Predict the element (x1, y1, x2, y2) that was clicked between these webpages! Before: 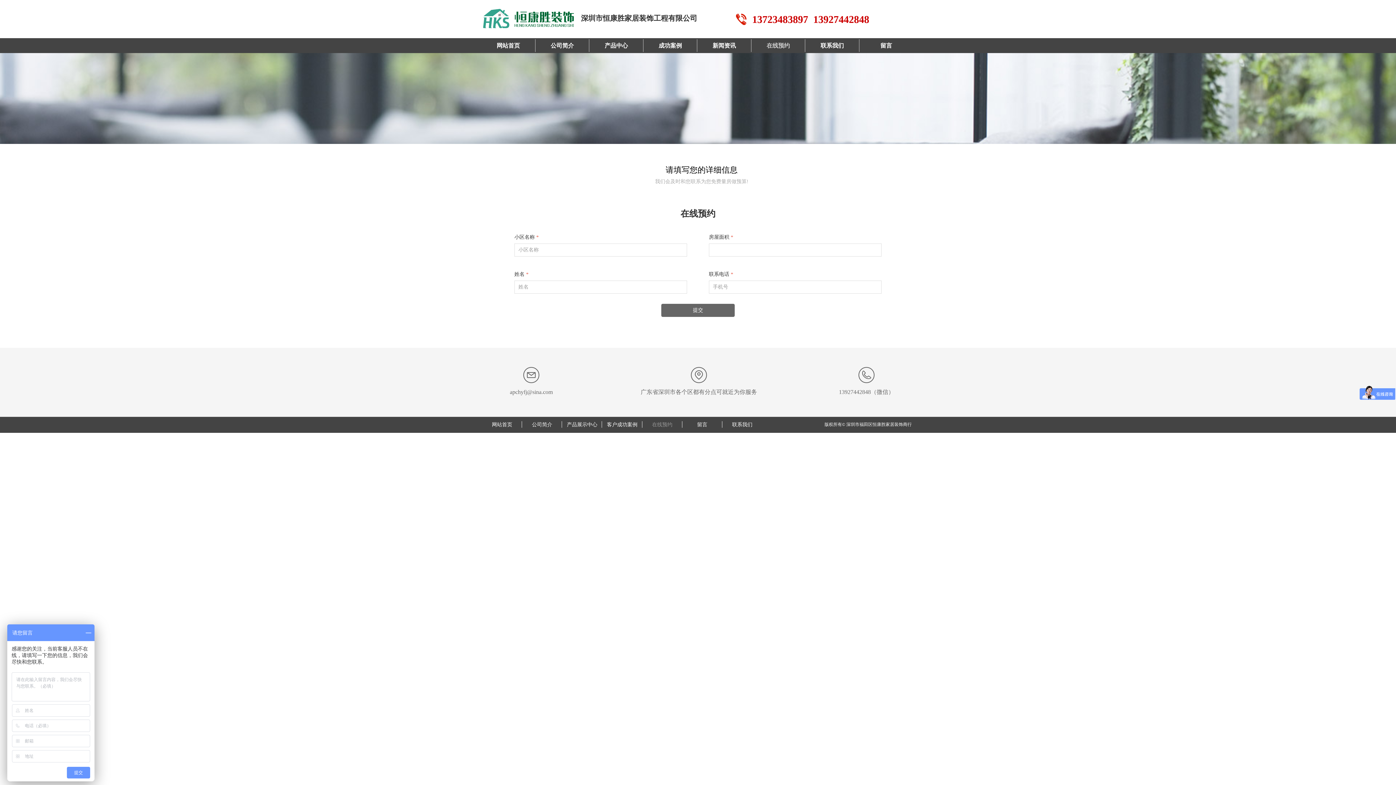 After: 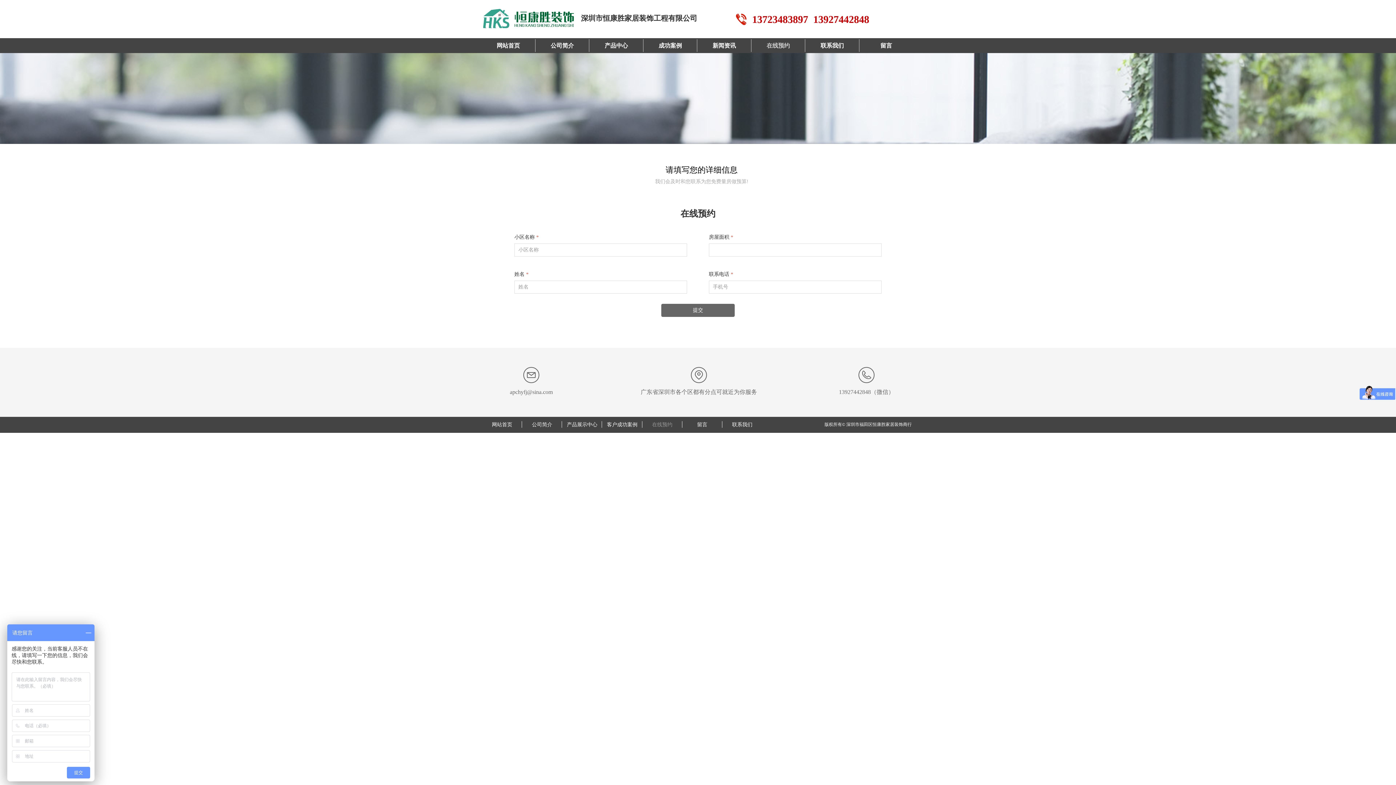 Action: label: 在线预约 bbox: (751, 39, 805, 52)